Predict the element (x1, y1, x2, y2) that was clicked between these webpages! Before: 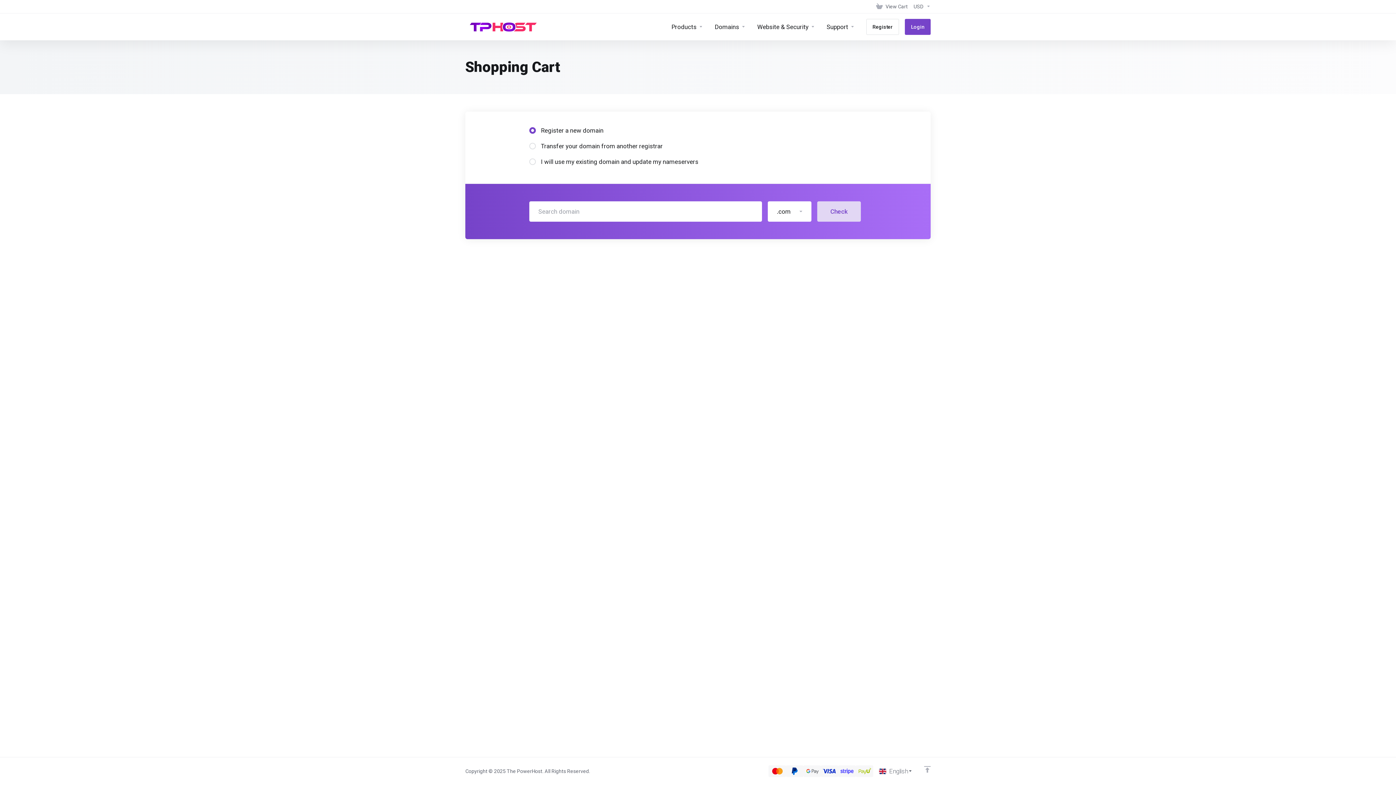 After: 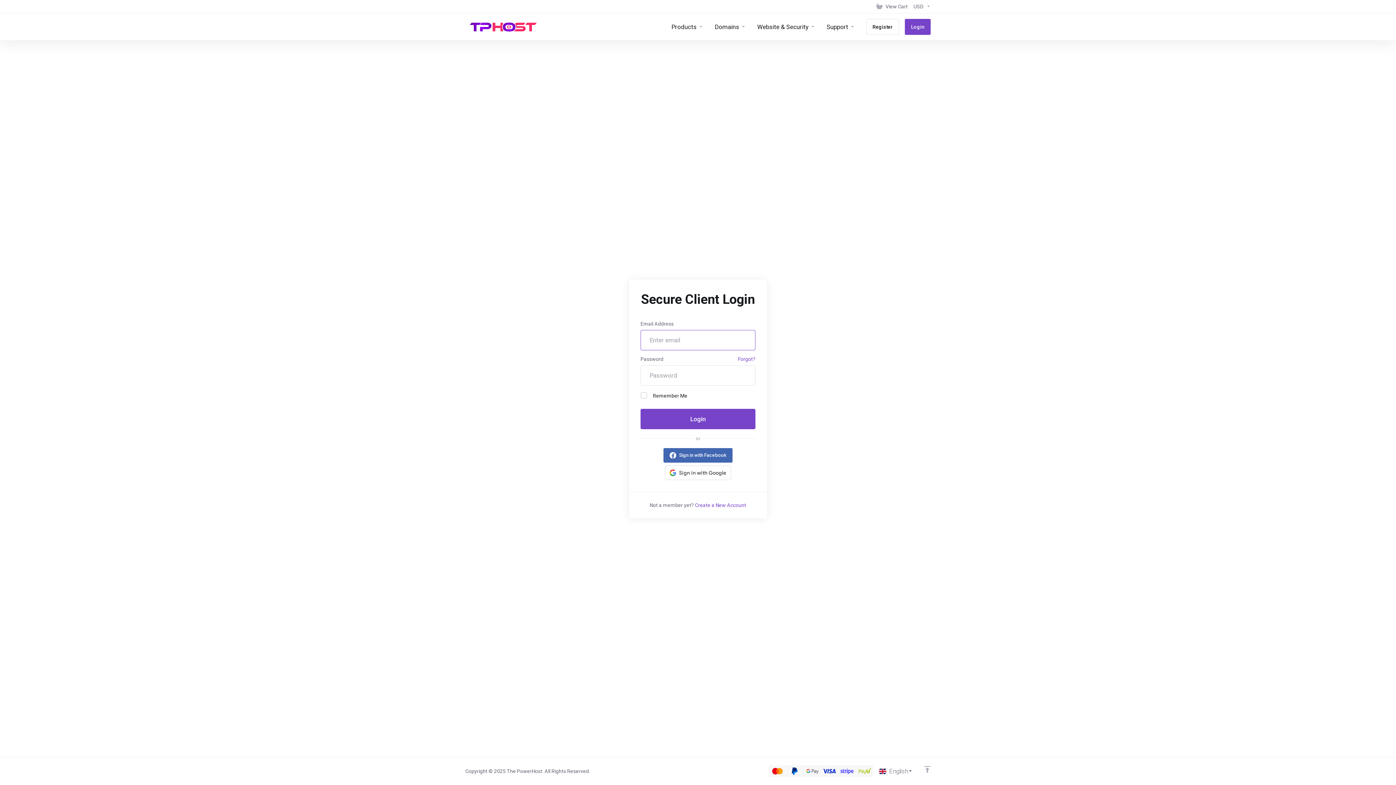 Action: bbox: (465, 19, 543, 34)